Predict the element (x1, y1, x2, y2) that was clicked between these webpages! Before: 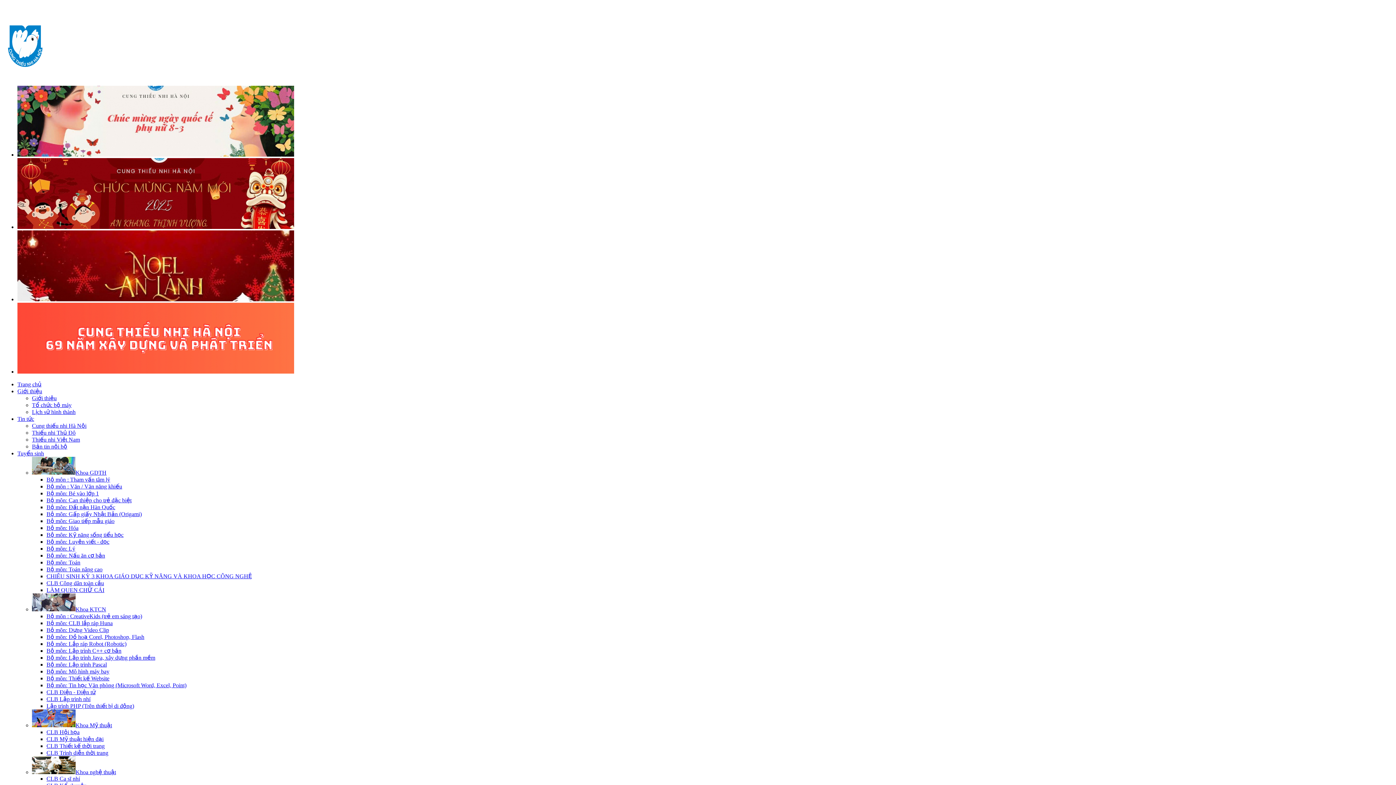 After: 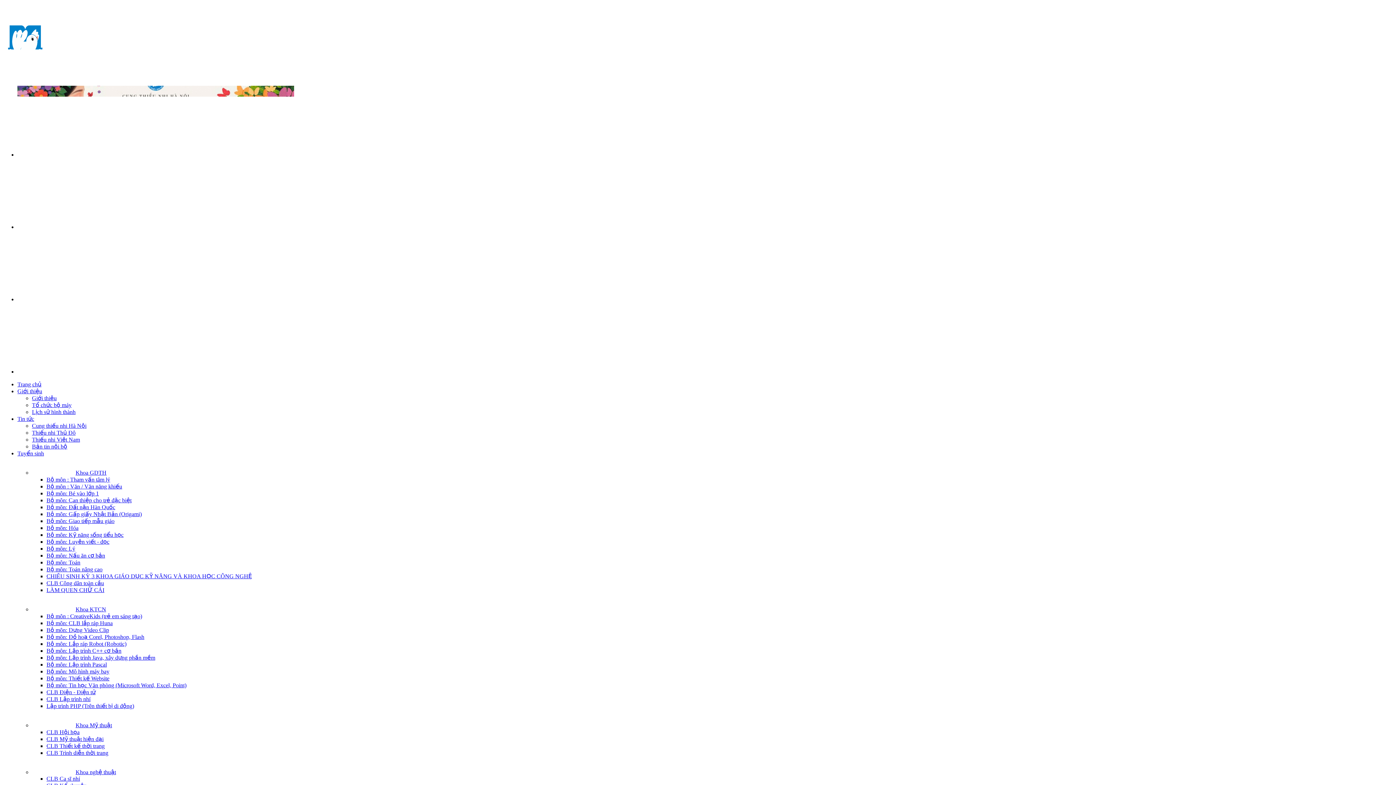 Action: bbox: (17, 368, 294, 374)